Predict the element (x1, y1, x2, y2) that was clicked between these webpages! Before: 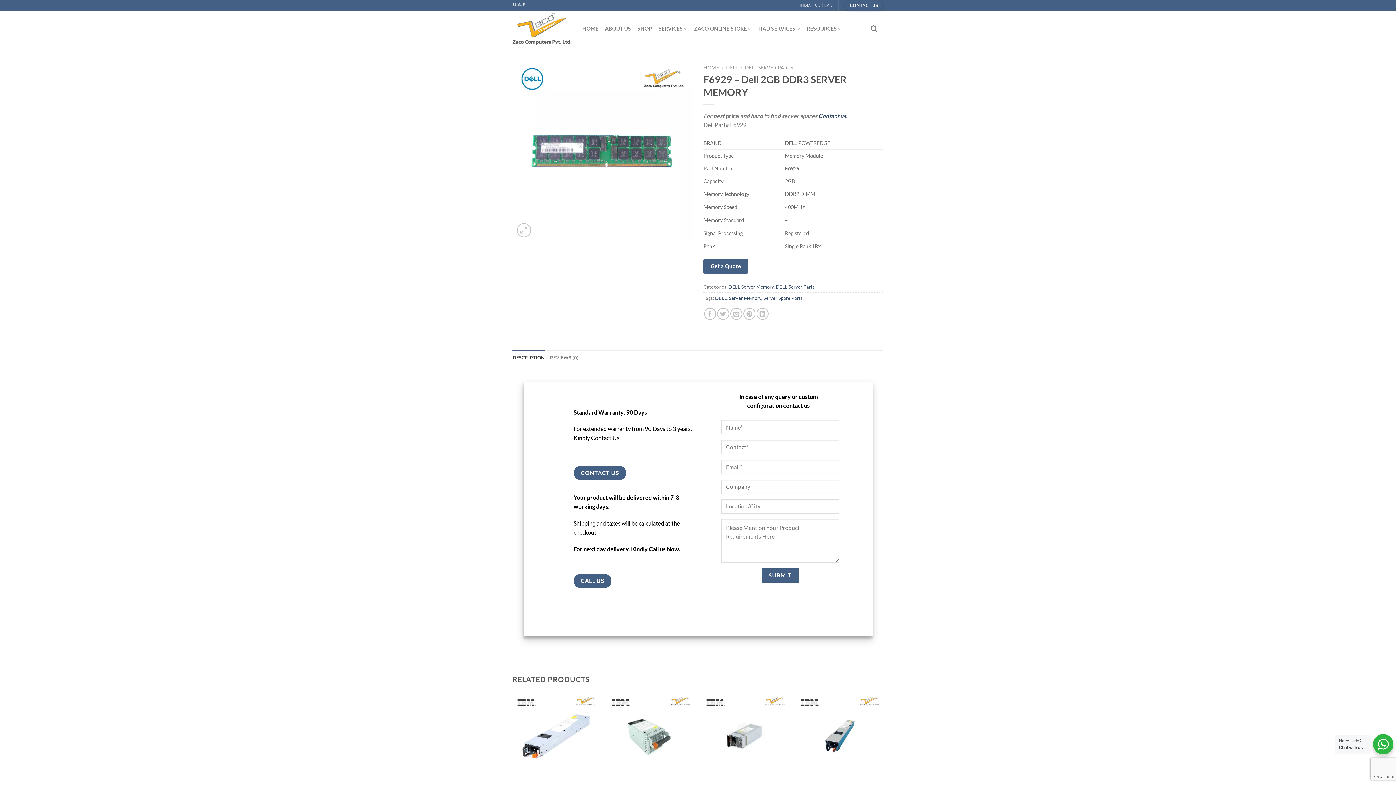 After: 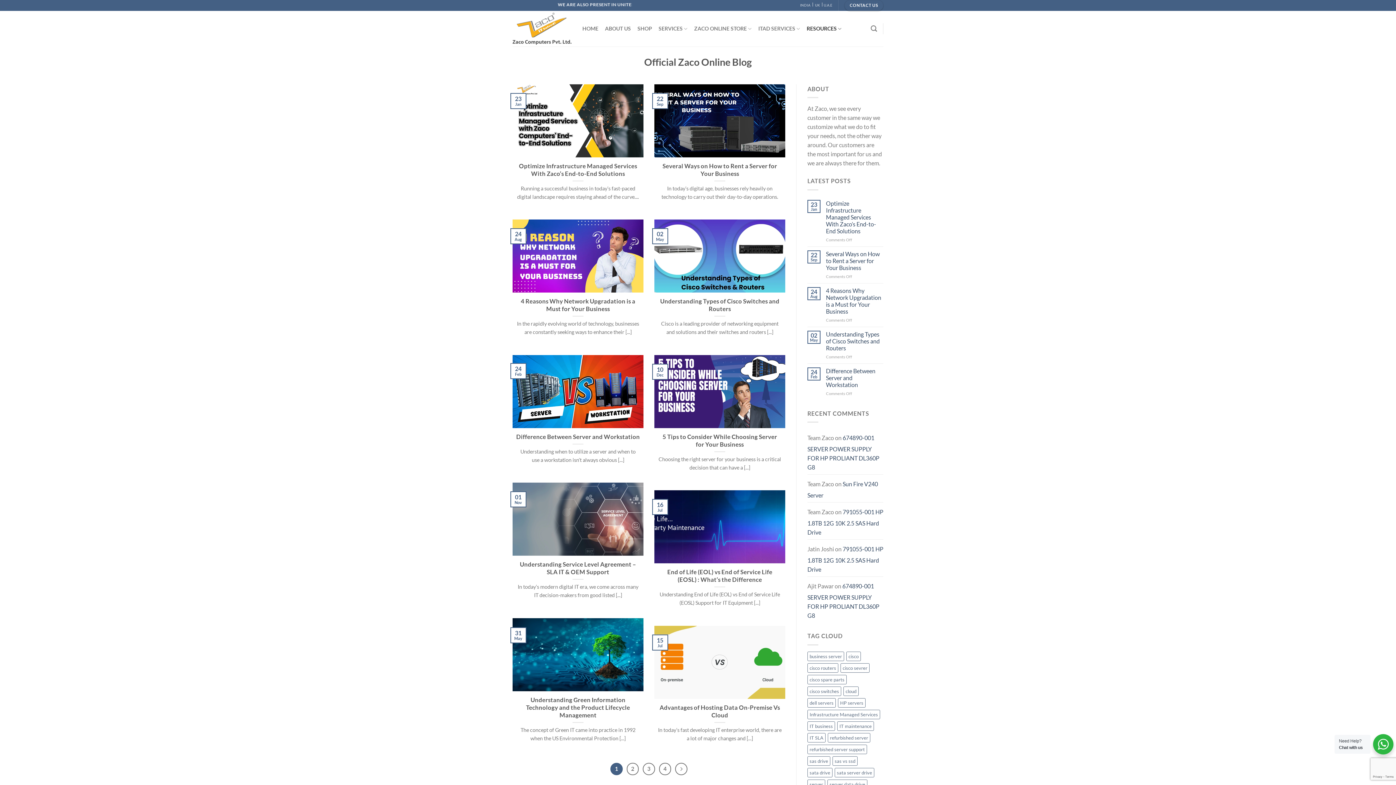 Action: label: RESOURCES bbox: (806, 21, 841, 35)